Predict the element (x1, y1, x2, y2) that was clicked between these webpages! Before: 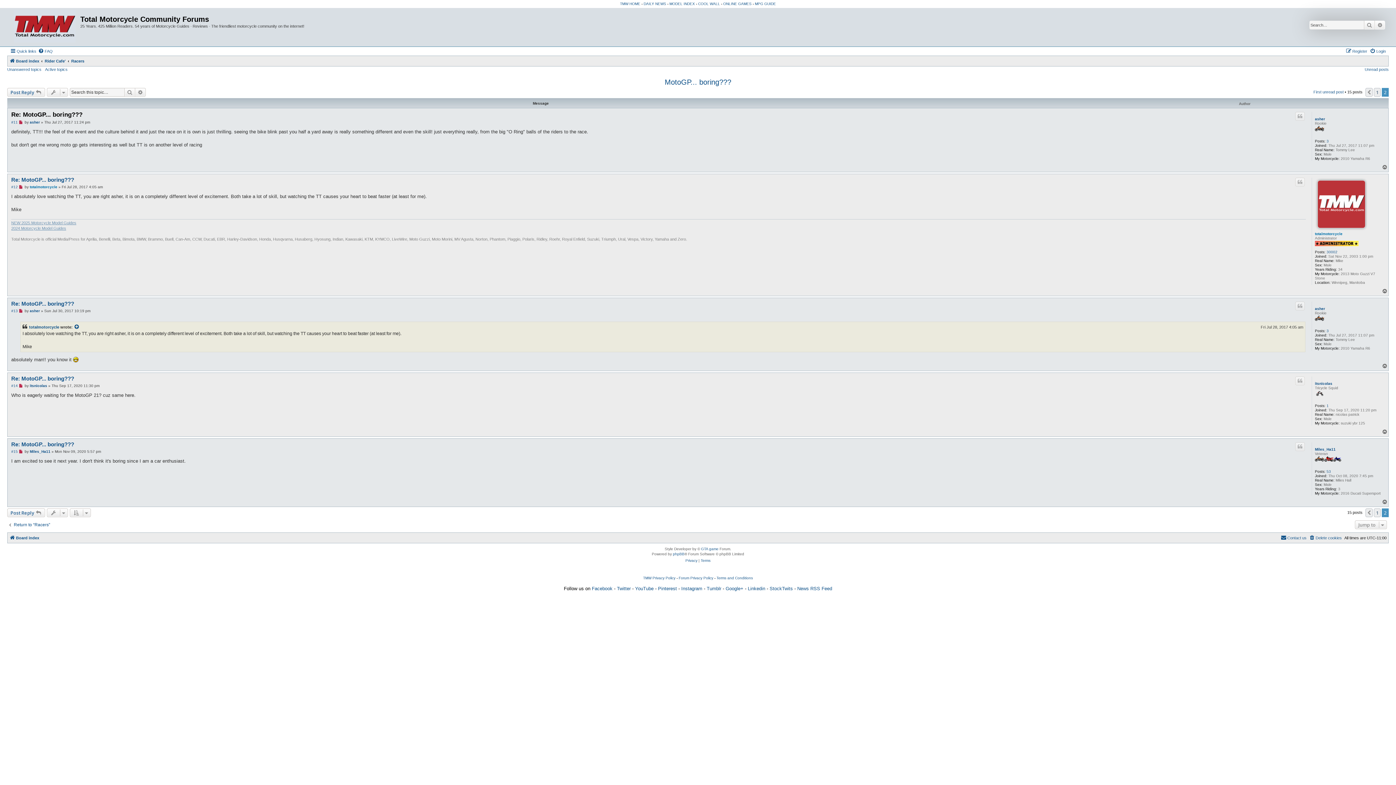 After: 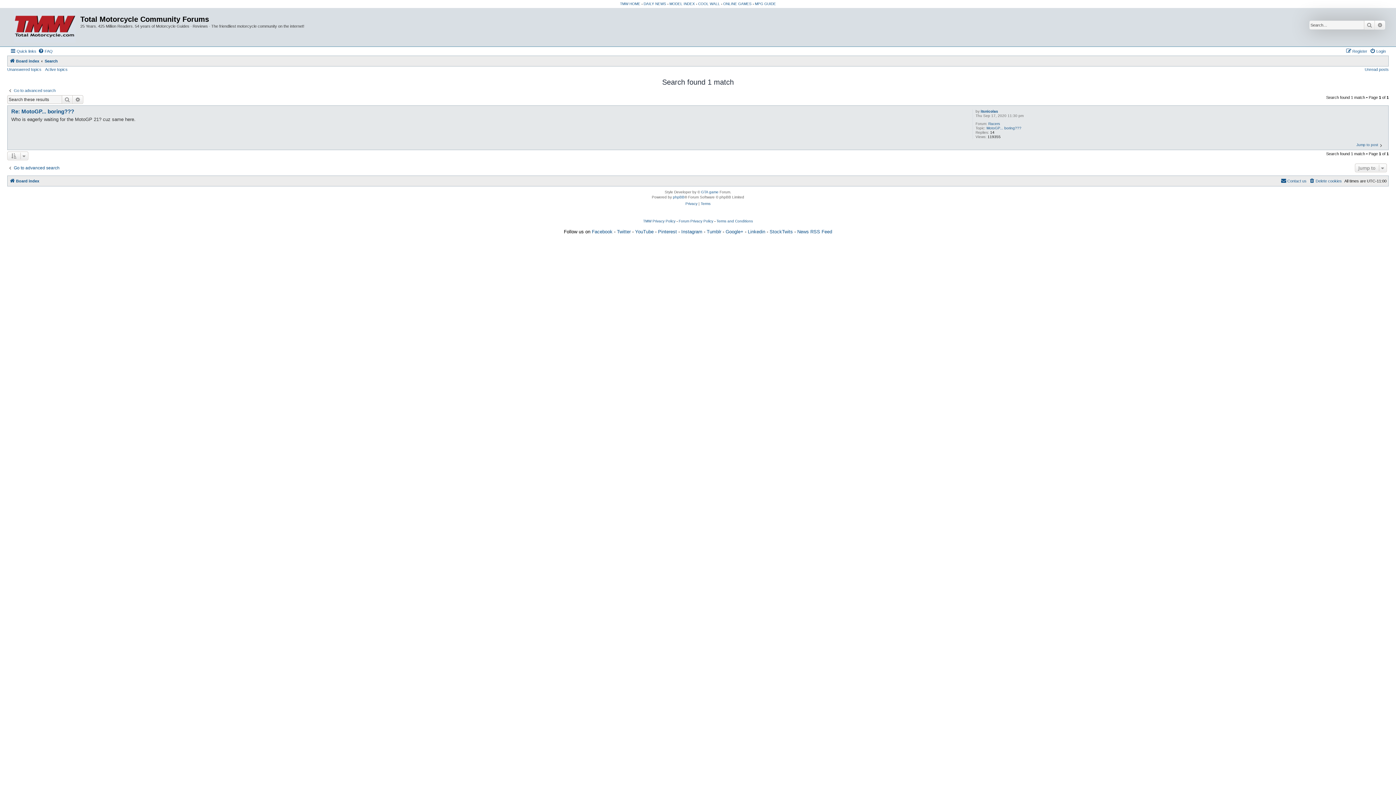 Action: label: 1 bbox: (1326, 404, 1329, 408)